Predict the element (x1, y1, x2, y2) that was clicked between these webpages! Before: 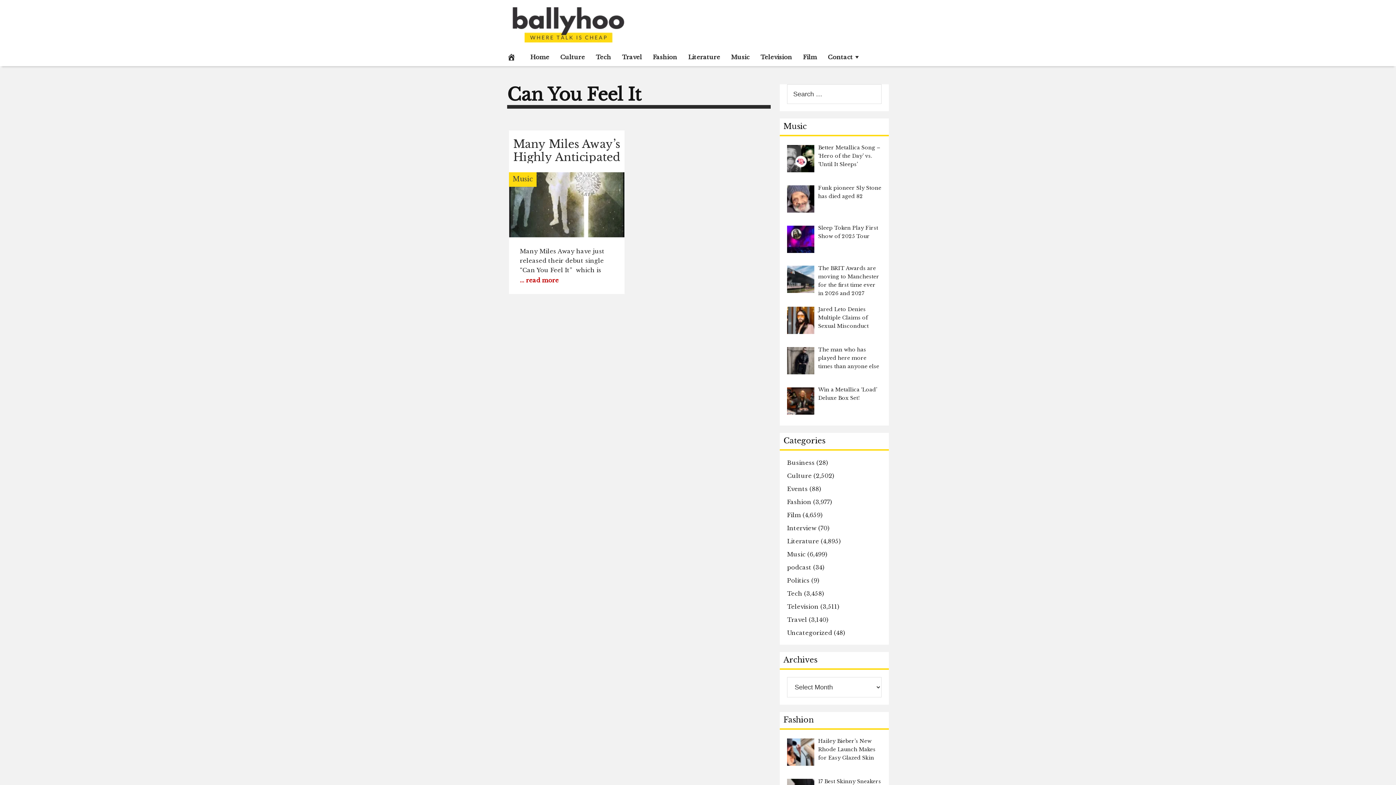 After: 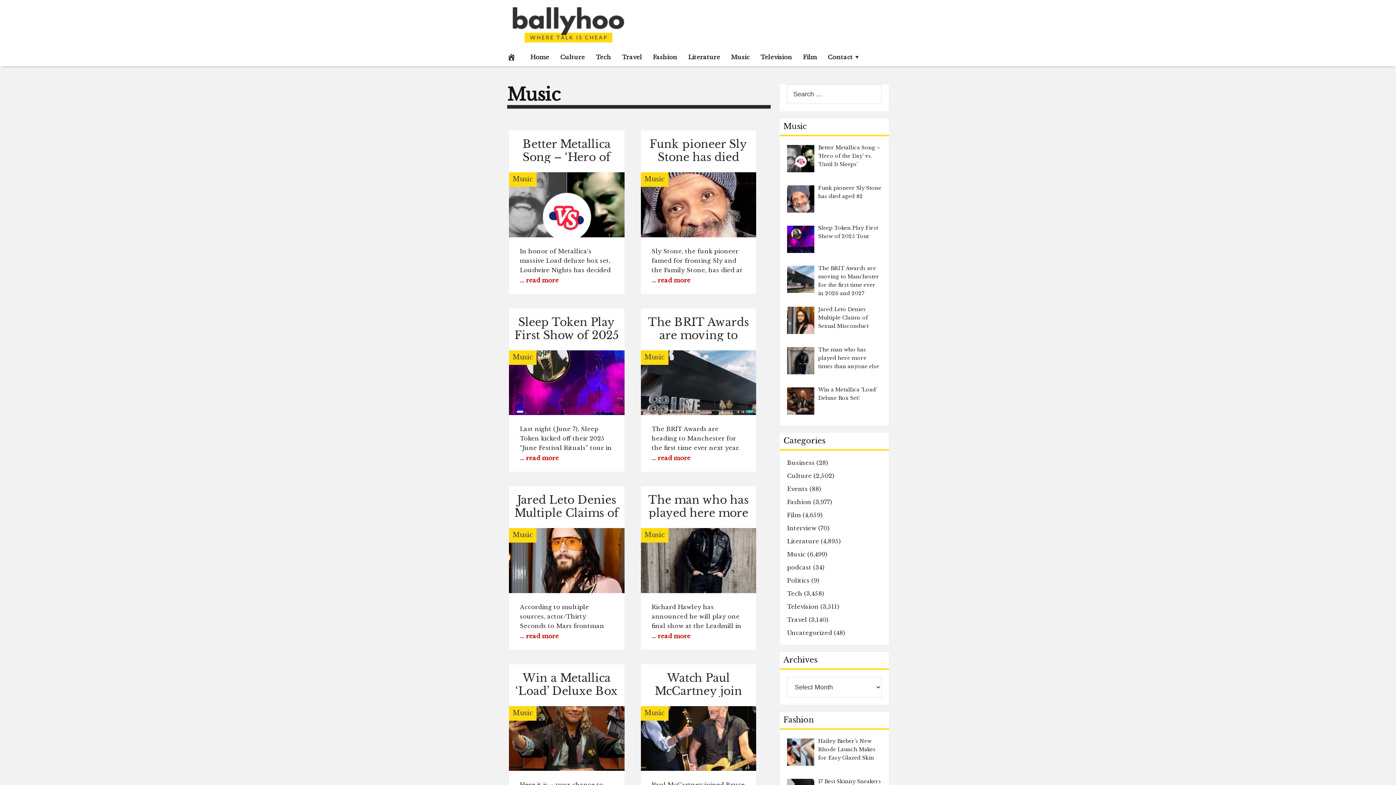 Action: label: Music bbox: (509, 171, 536, 186)